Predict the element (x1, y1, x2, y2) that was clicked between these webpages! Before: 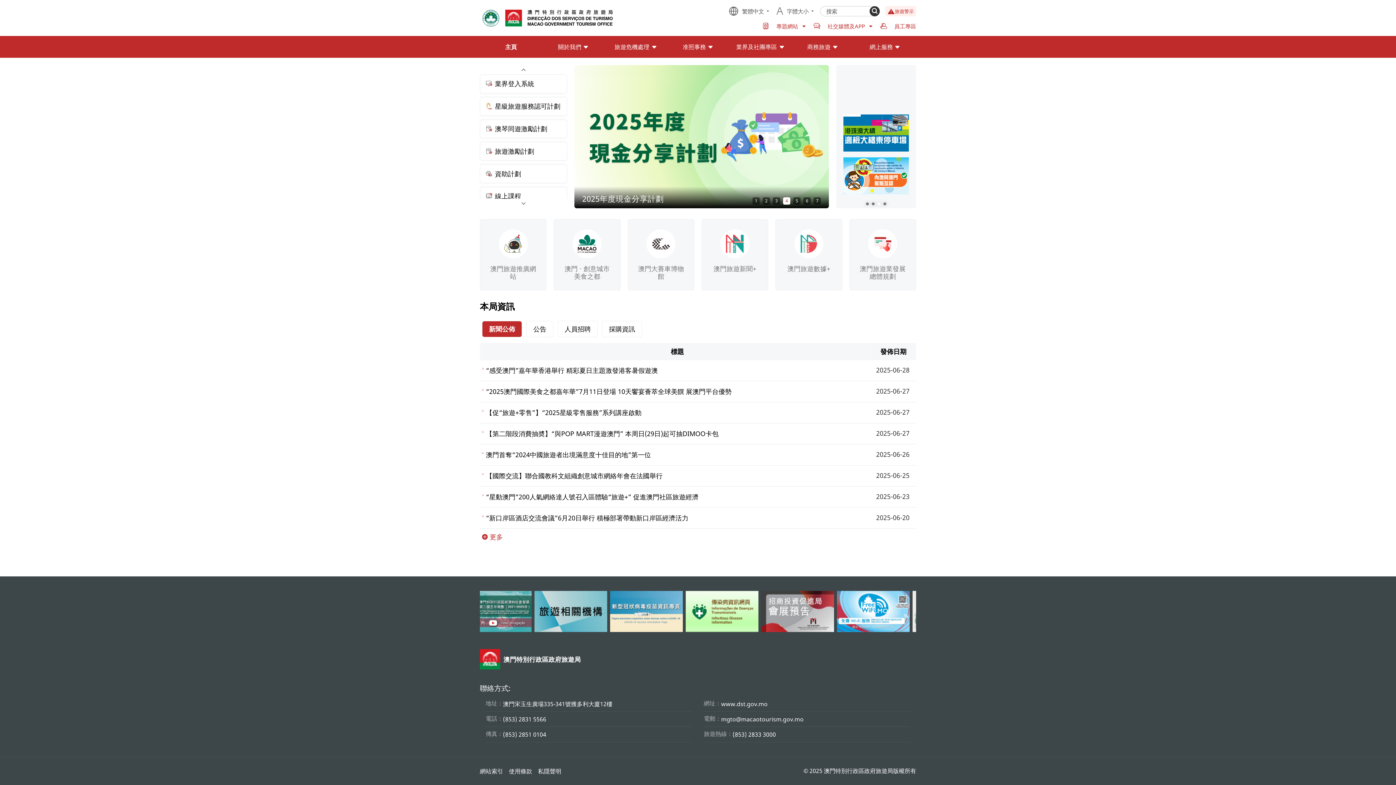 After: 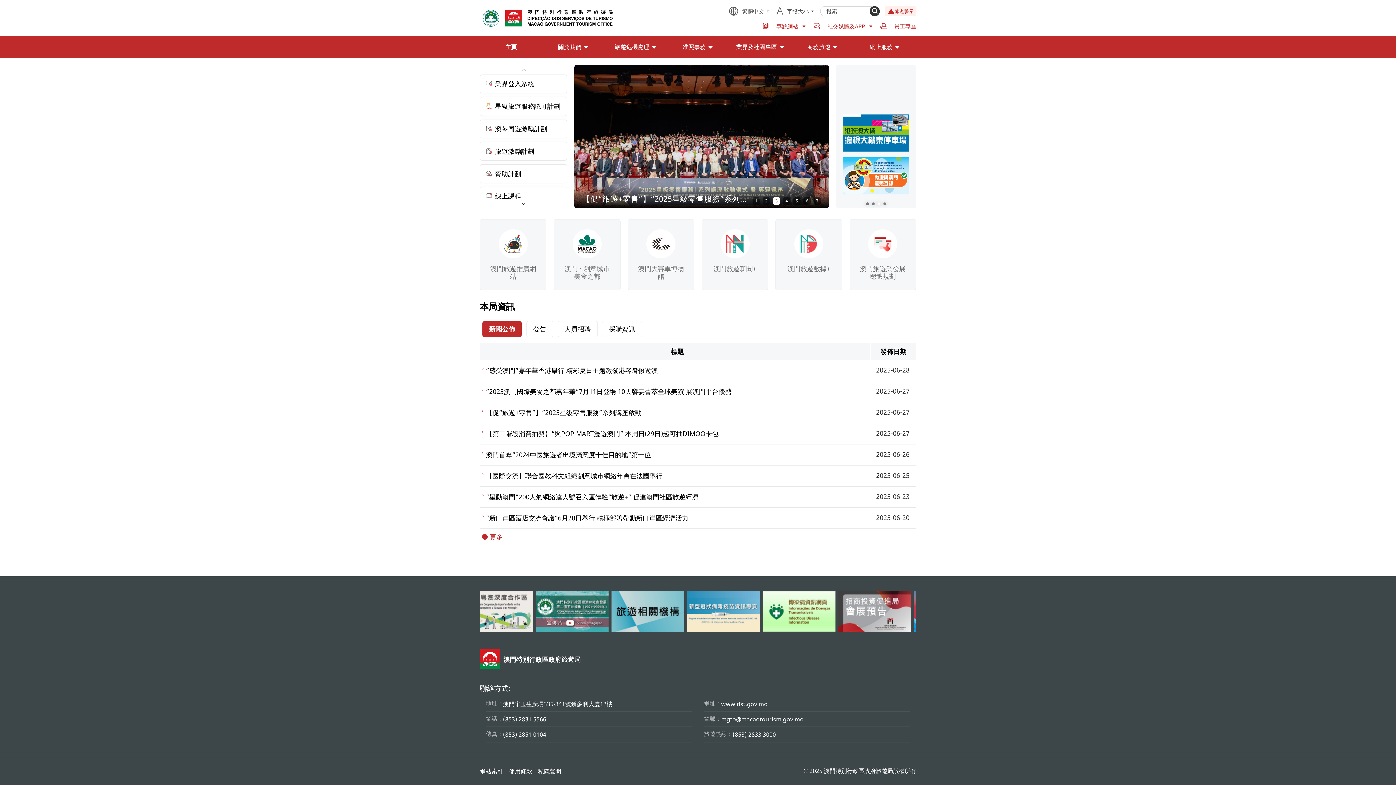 Action: bbox: (480, 21, 615, 30)